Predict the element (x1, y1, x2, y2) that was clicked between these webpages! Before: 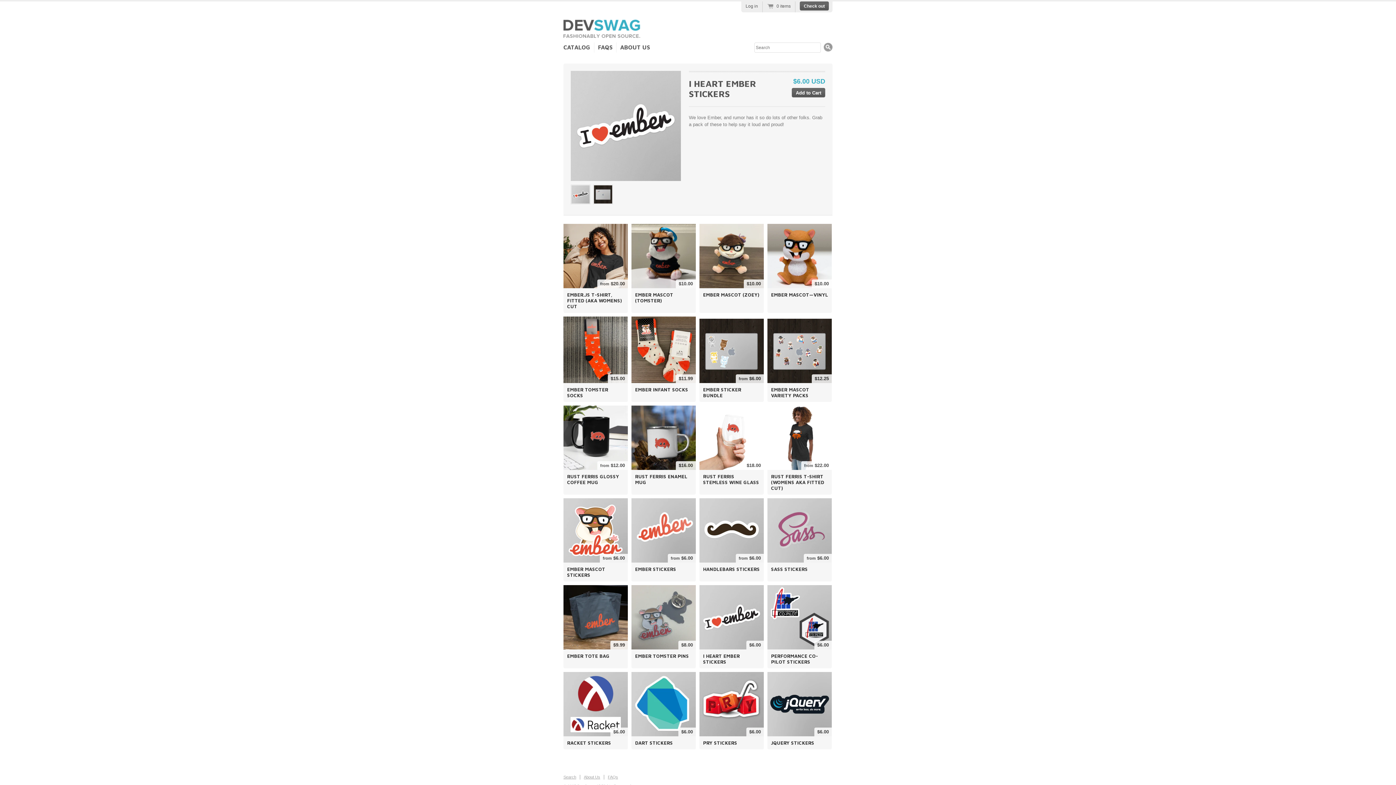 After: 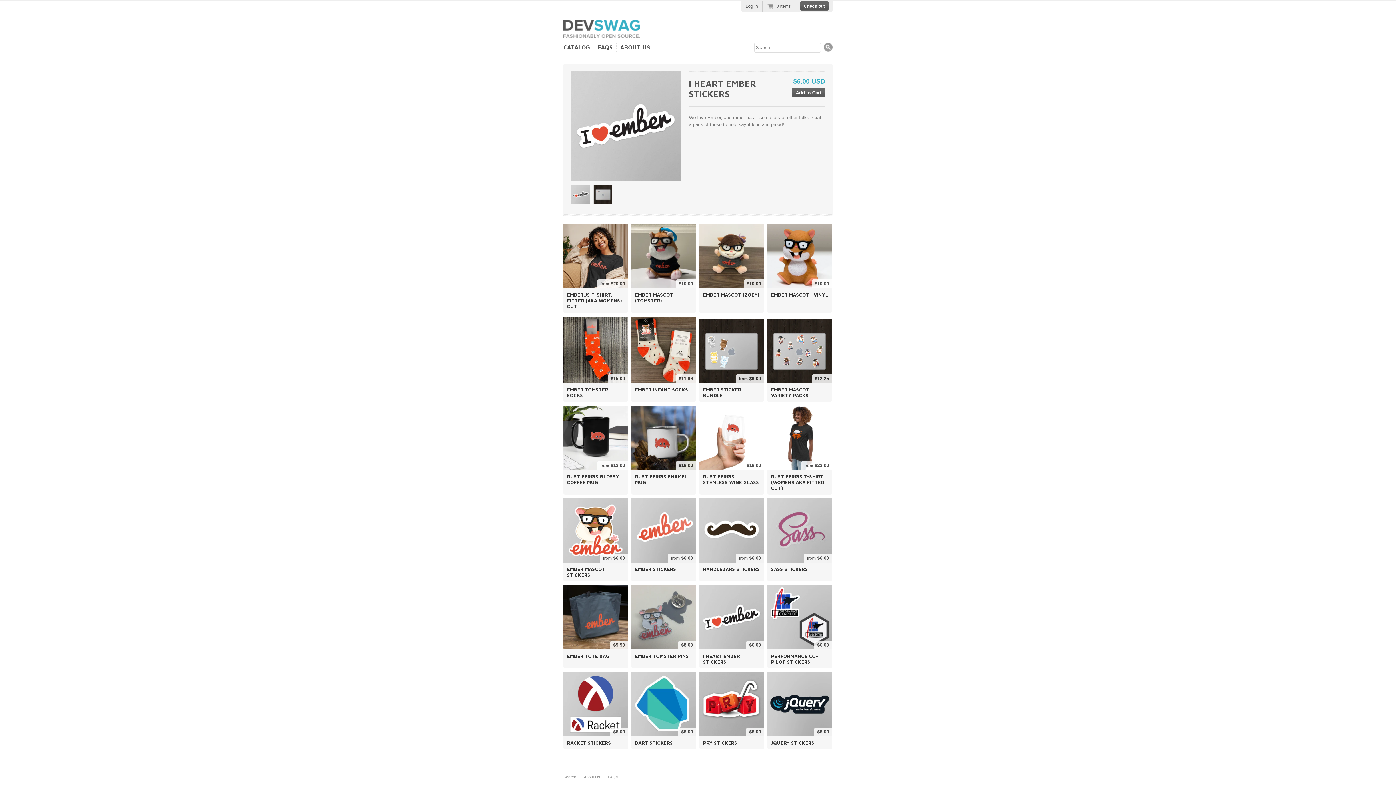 Action: bbox: (703, 653, 760, 665) label: I HEART EMBER STICKERS